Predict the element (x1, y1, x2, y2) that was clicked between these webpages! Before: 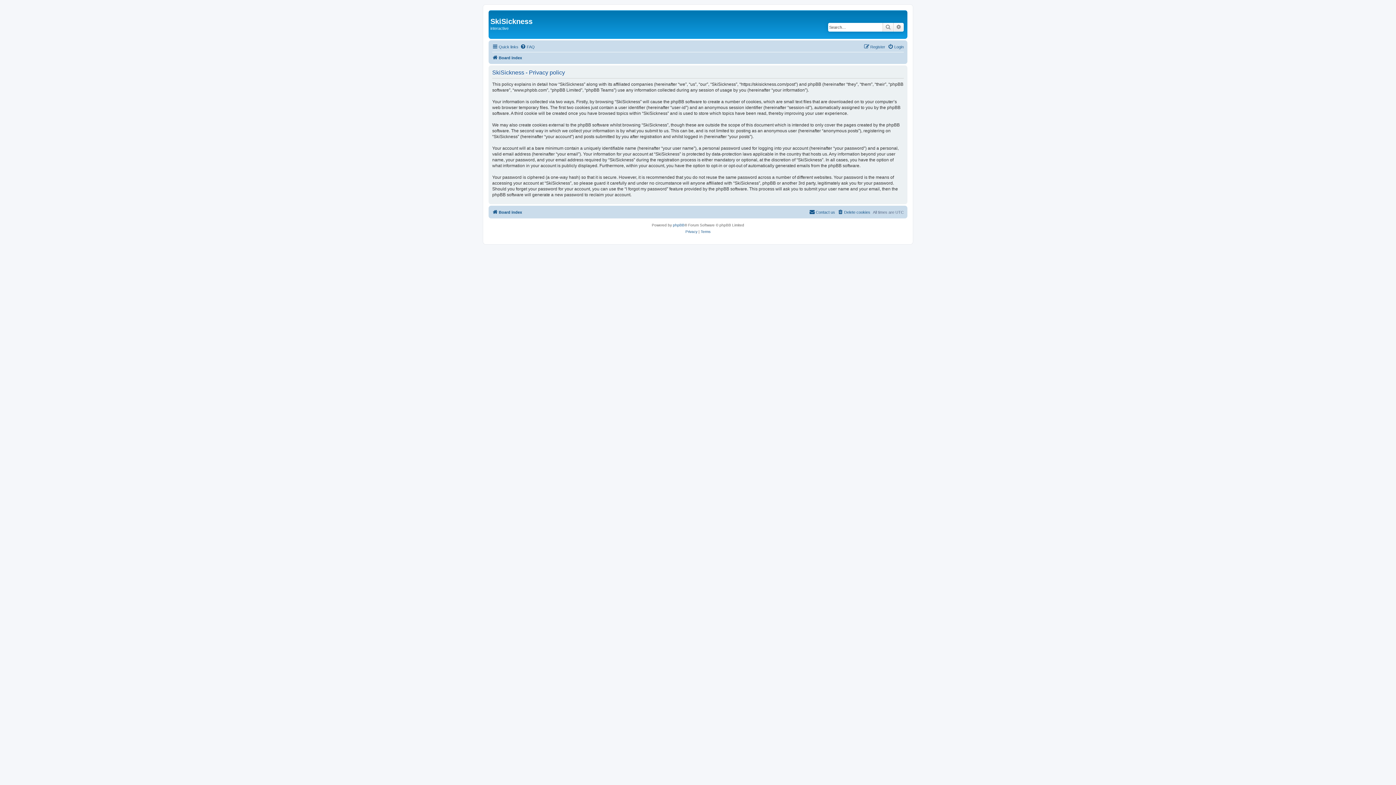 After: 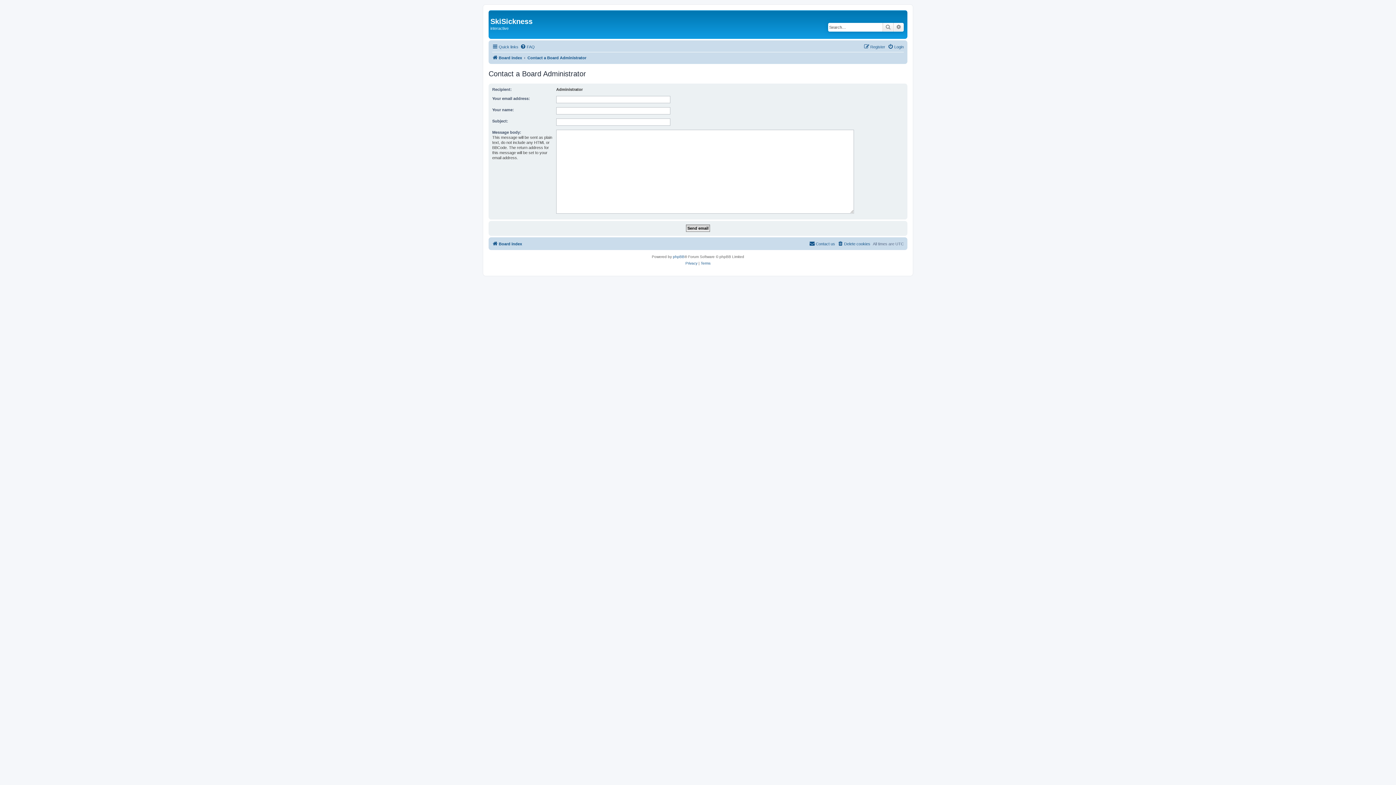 Action: label: Contact us bbox: (809, 207, 835, 216)